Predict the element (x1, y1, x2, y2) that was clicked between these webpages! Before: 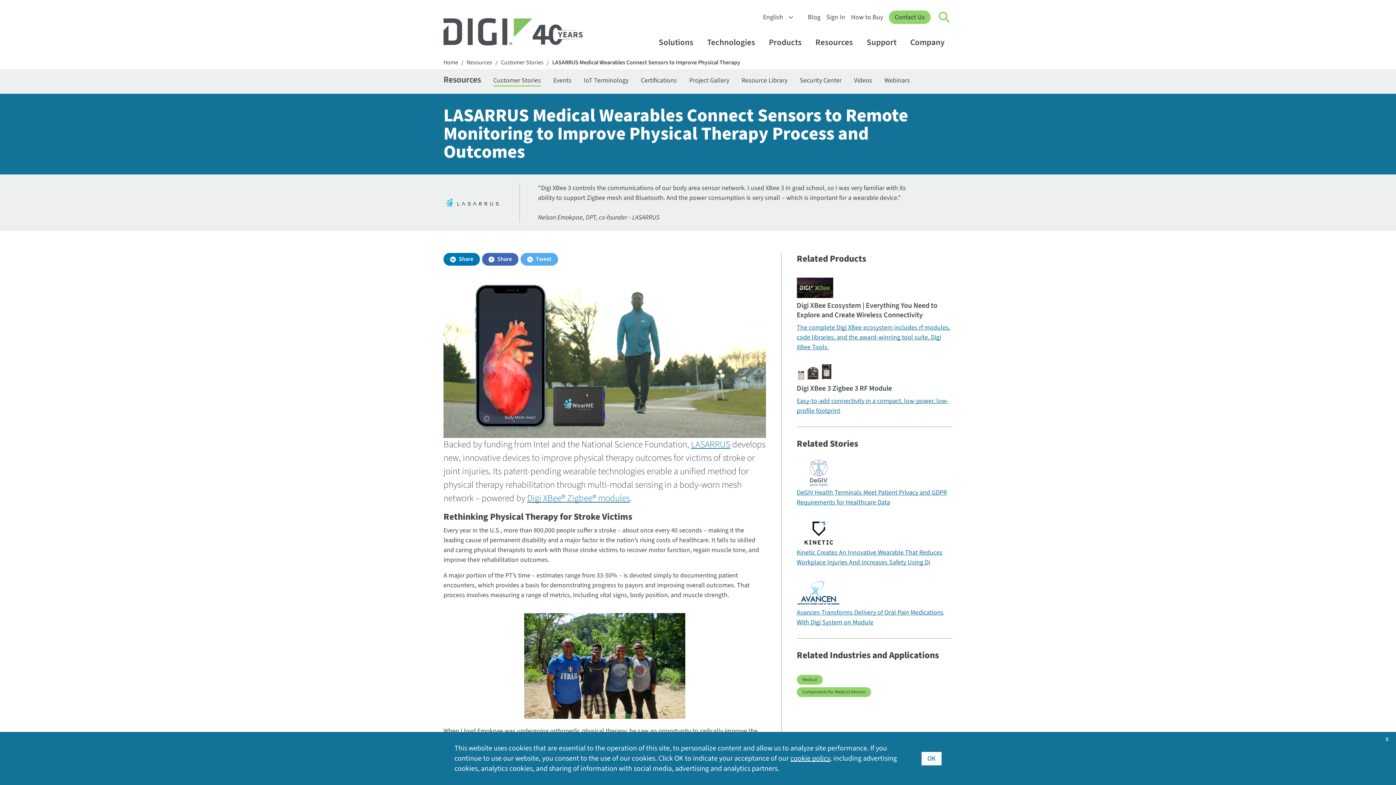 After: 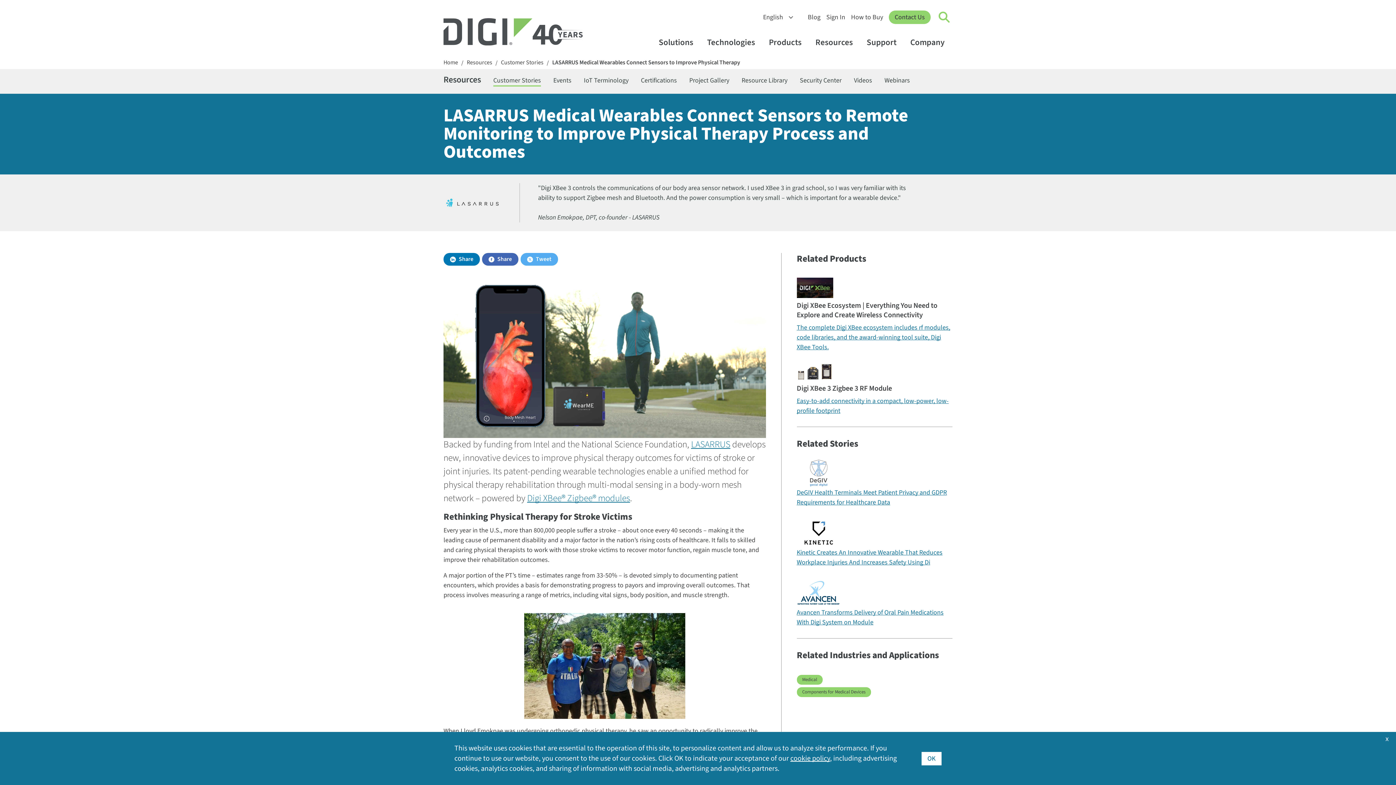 Action: label: LASARRUS Medical Wearables Connect Sensors to Improve Physical Therapy bbox: (552, 58, 740, 68)